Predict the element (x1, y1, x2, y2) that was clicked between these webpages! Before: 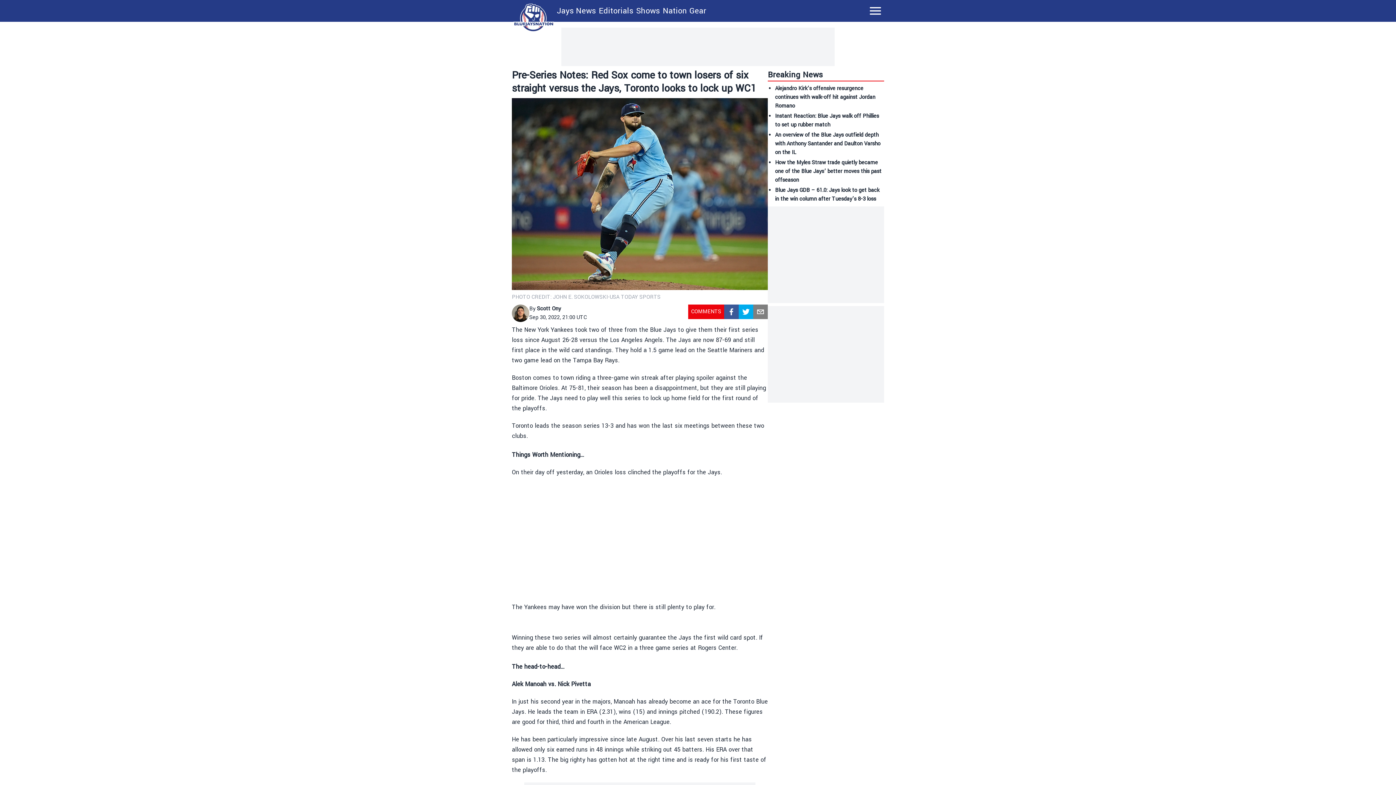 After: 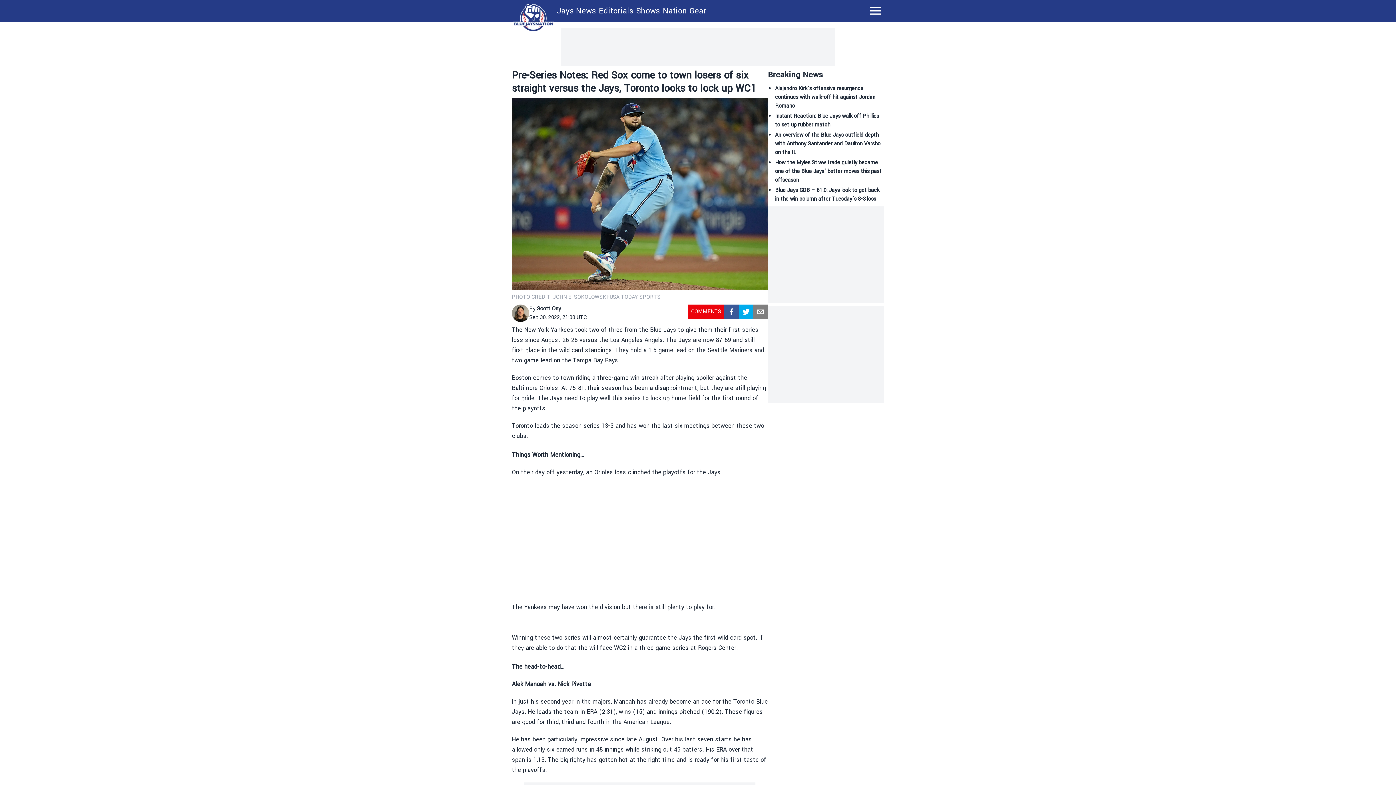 Action: label: facebook bbox: (724, 304, 738, 319)